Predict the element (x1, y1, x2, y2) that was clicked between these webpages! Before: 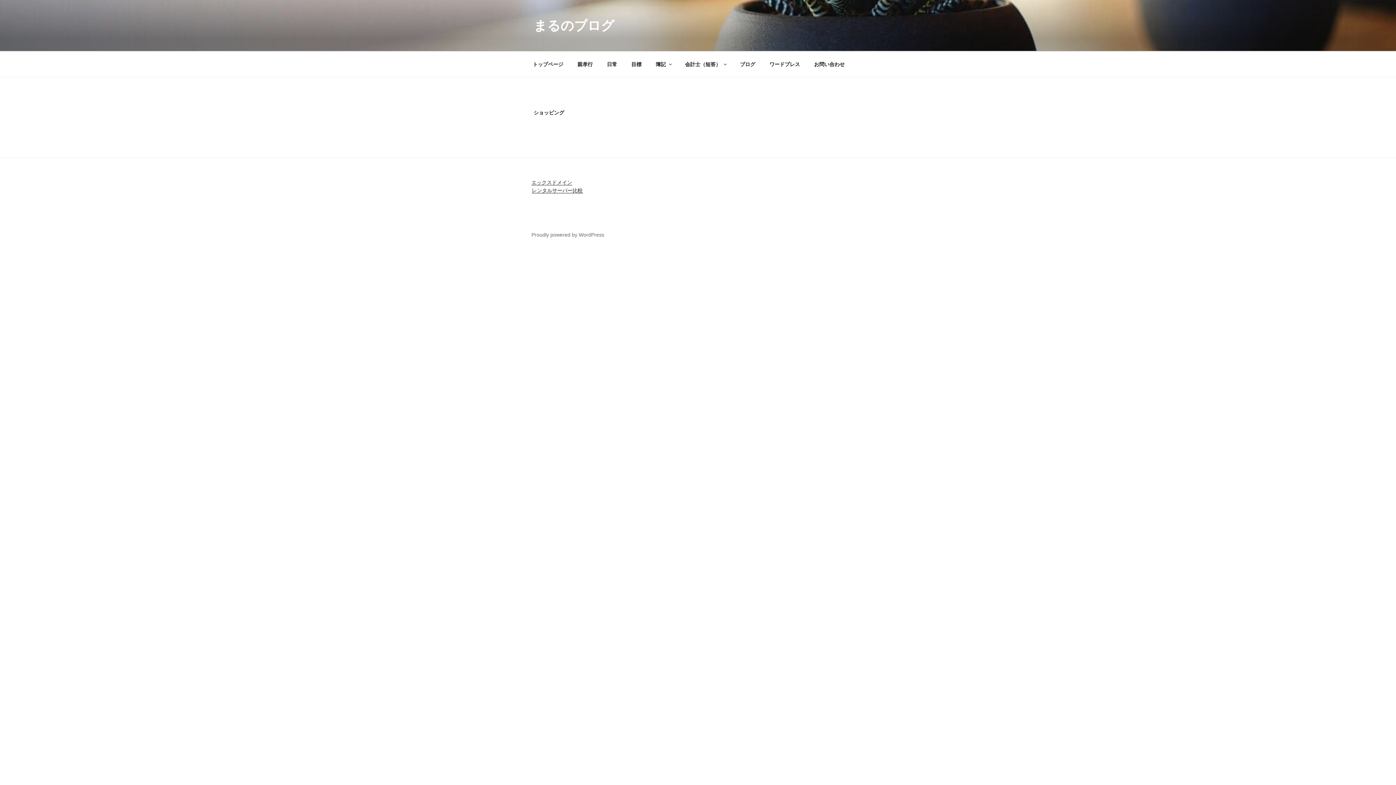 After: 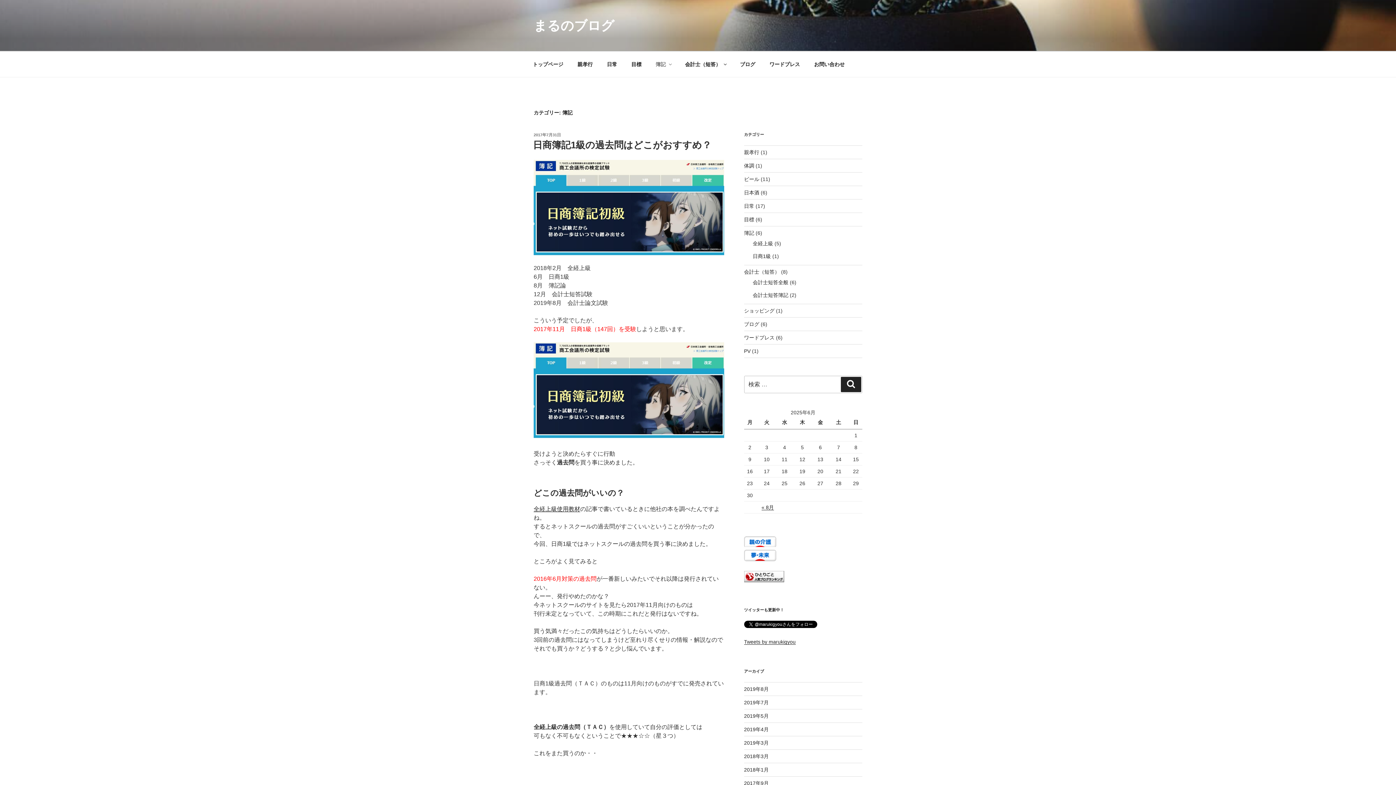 Action: bbox: (649, 55, 677, 73) label: 簿記